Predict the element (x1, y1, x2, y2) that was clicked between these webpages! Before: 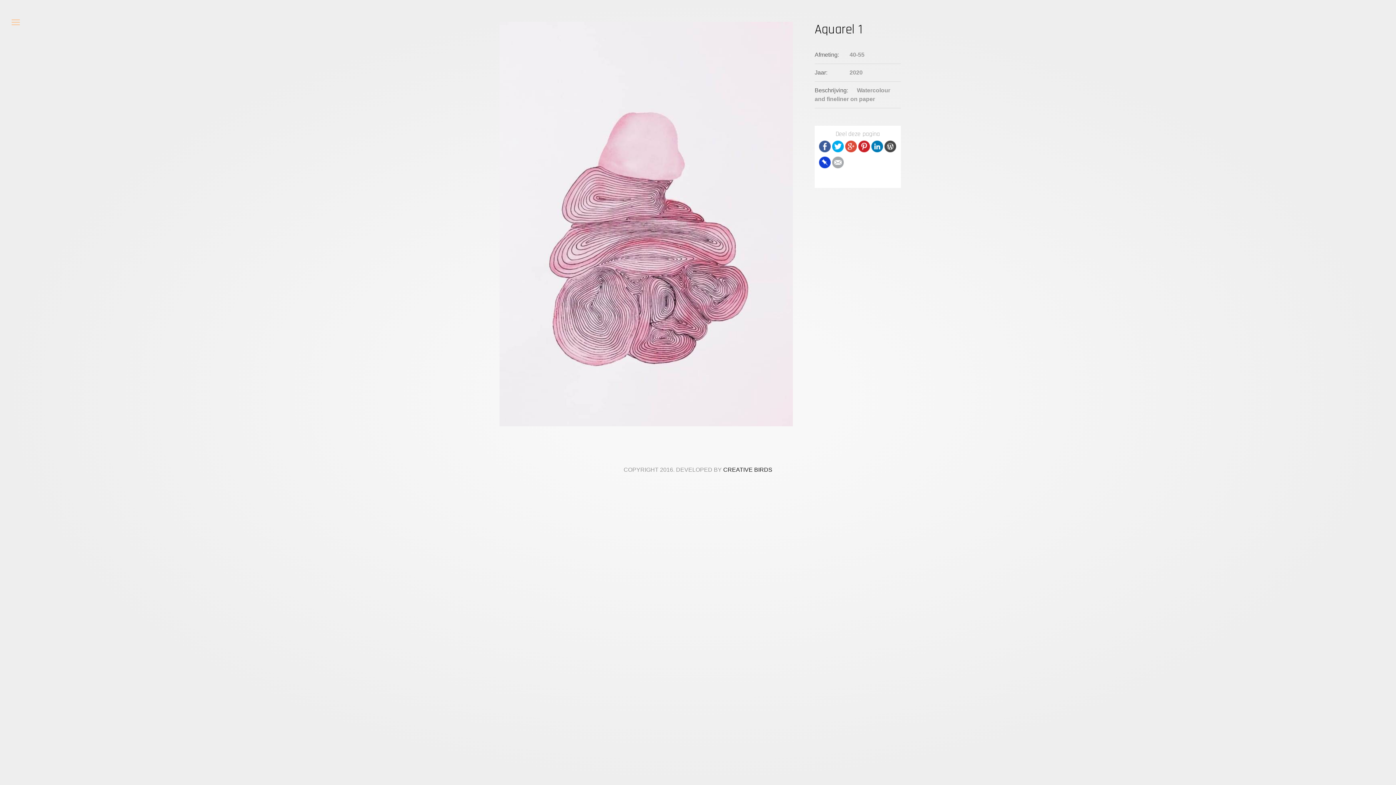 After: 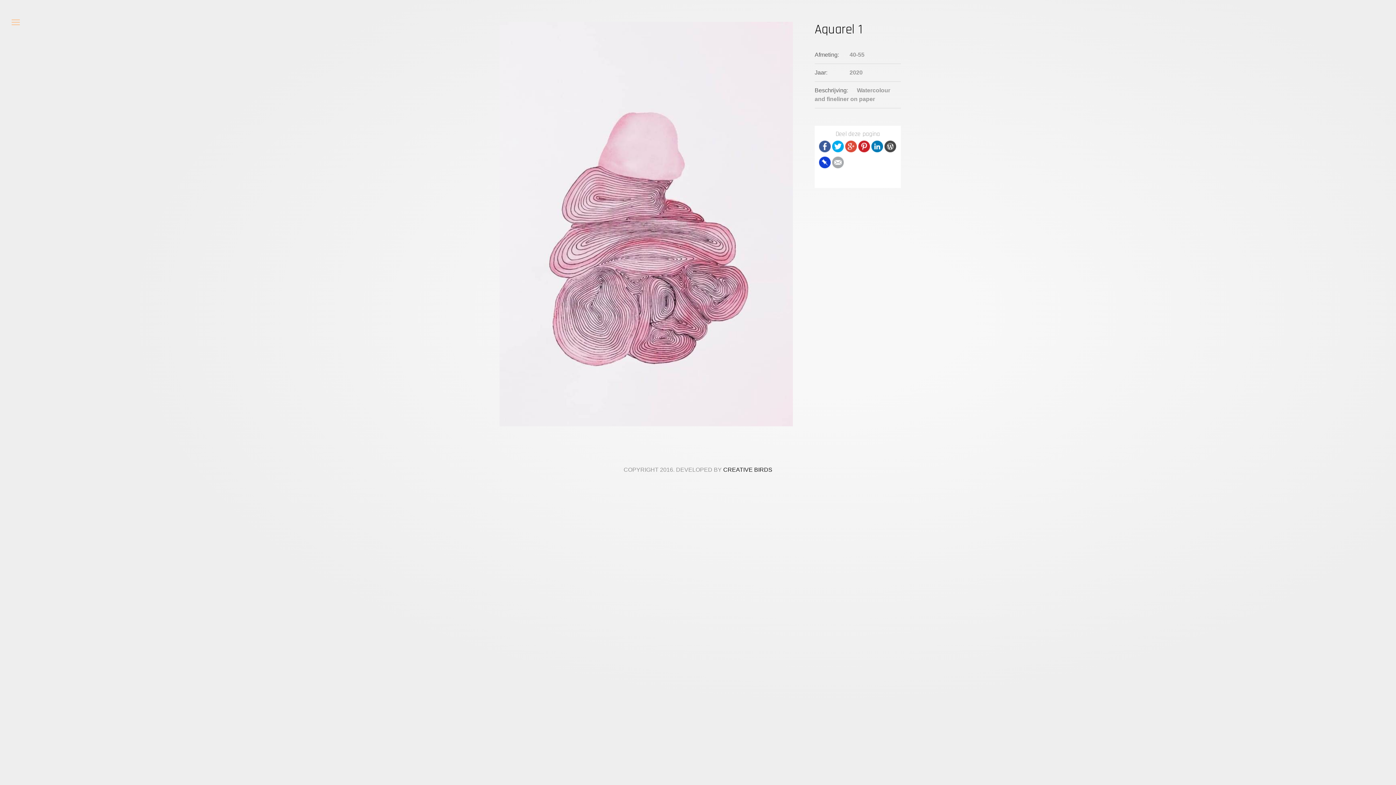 Action: bbox: (819, 140, 830, 152)